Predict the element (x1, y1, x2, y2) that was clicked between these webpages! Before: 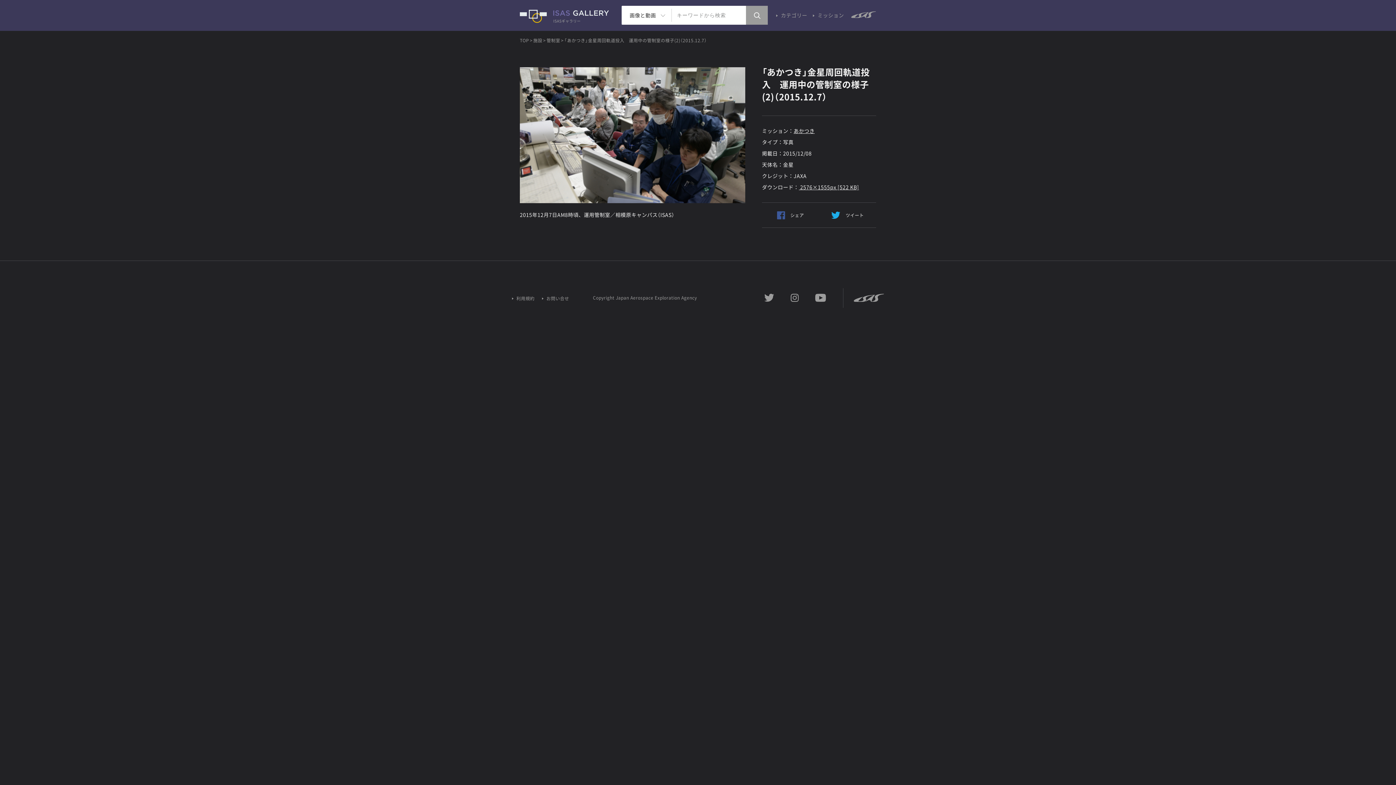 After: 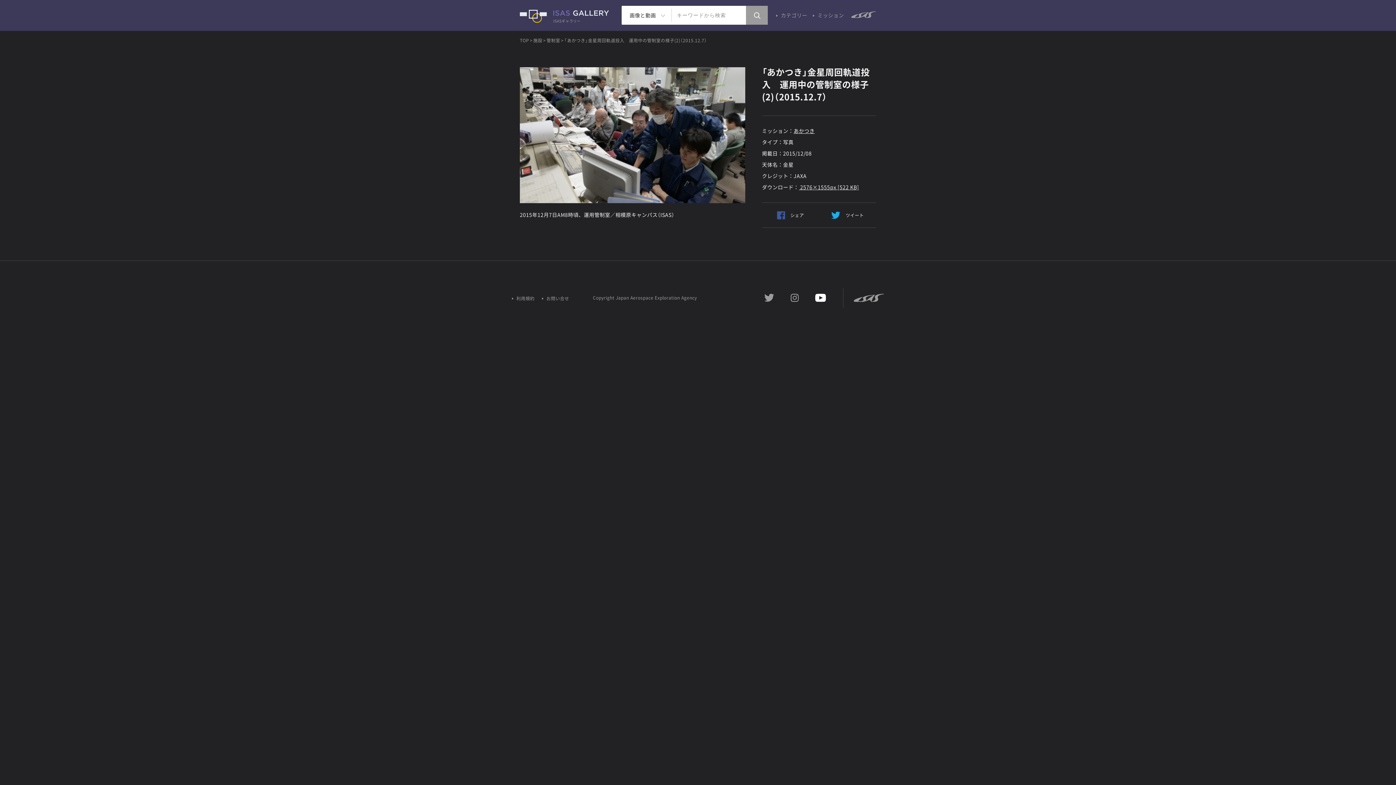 Action: bbox: (815, 290, 826, 302)